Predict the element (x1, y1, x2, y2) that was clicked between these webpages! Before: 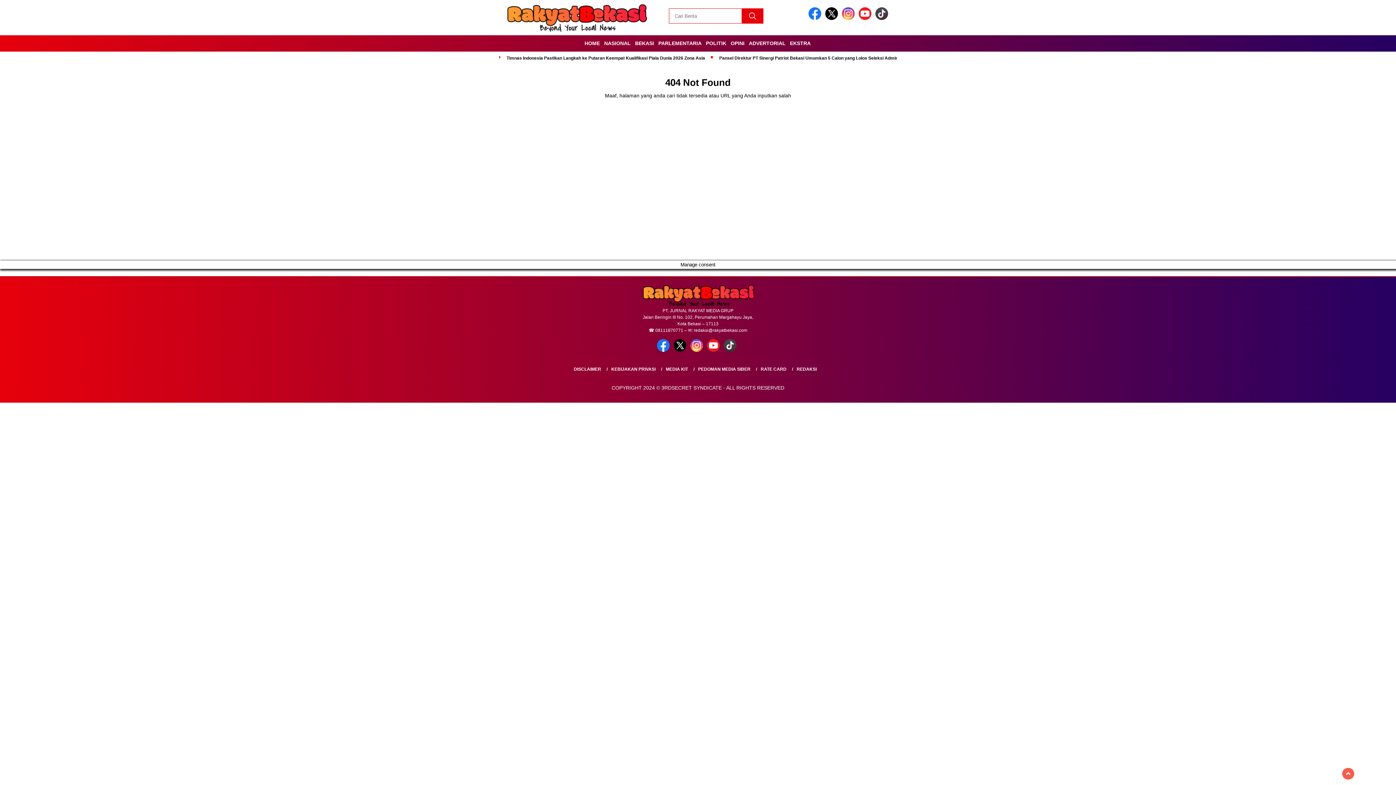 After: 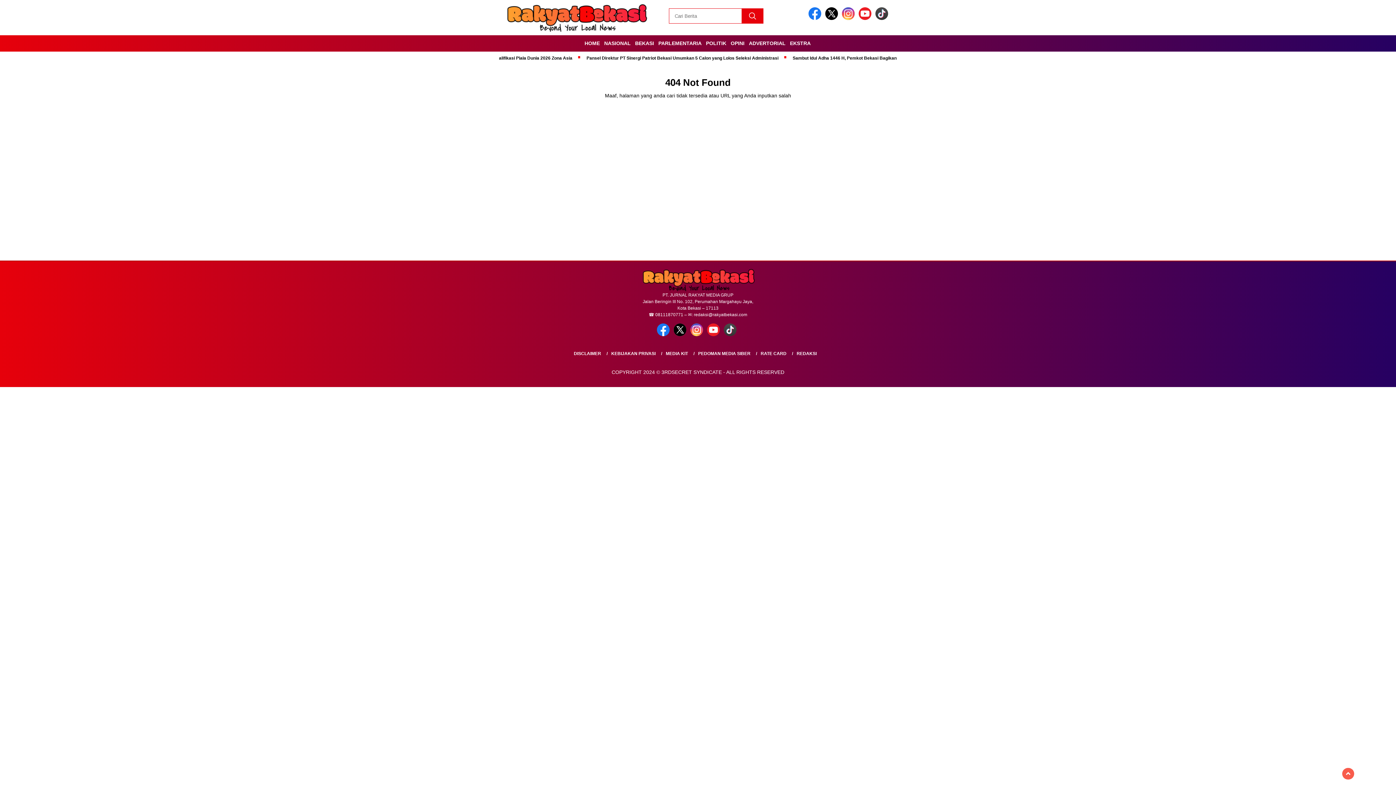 Action: bbox: (825, 15, 840, 21)